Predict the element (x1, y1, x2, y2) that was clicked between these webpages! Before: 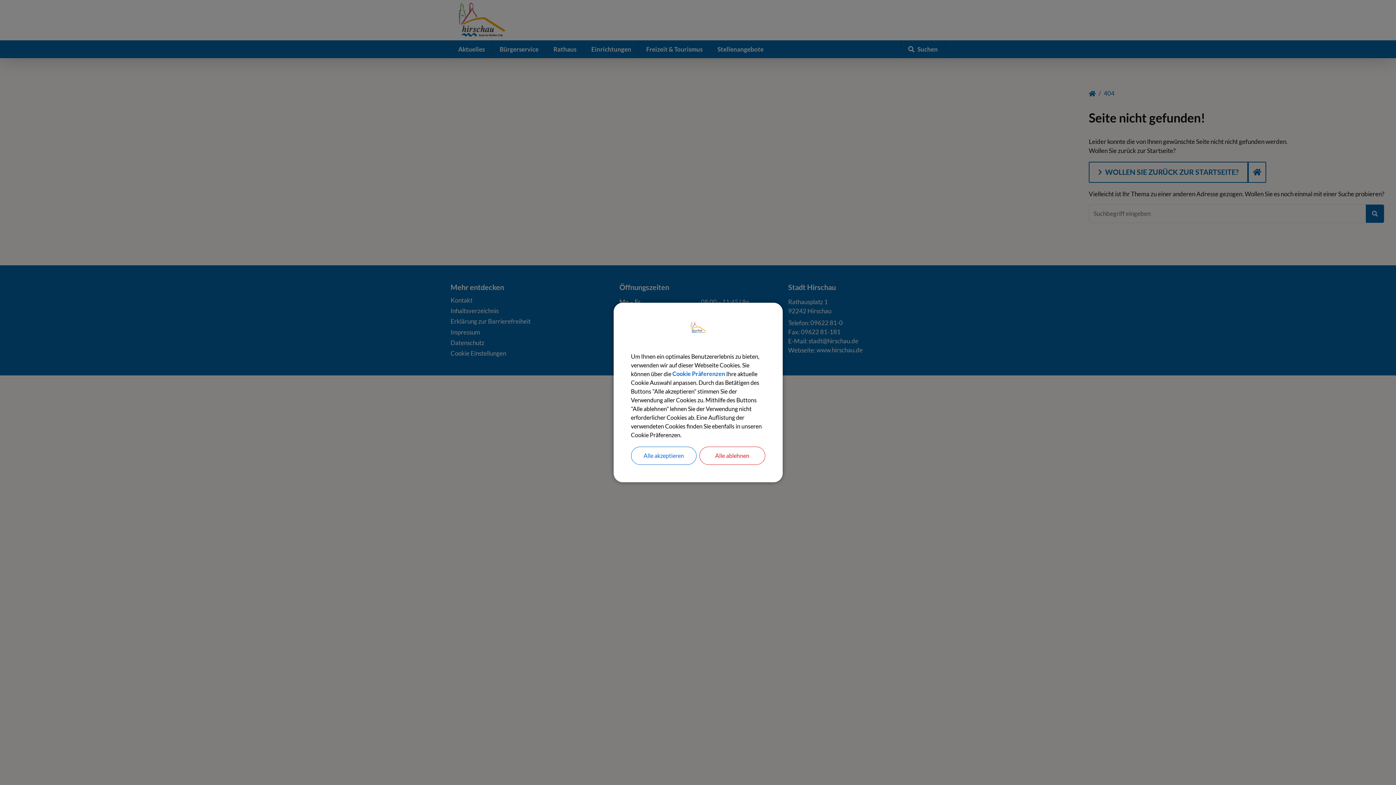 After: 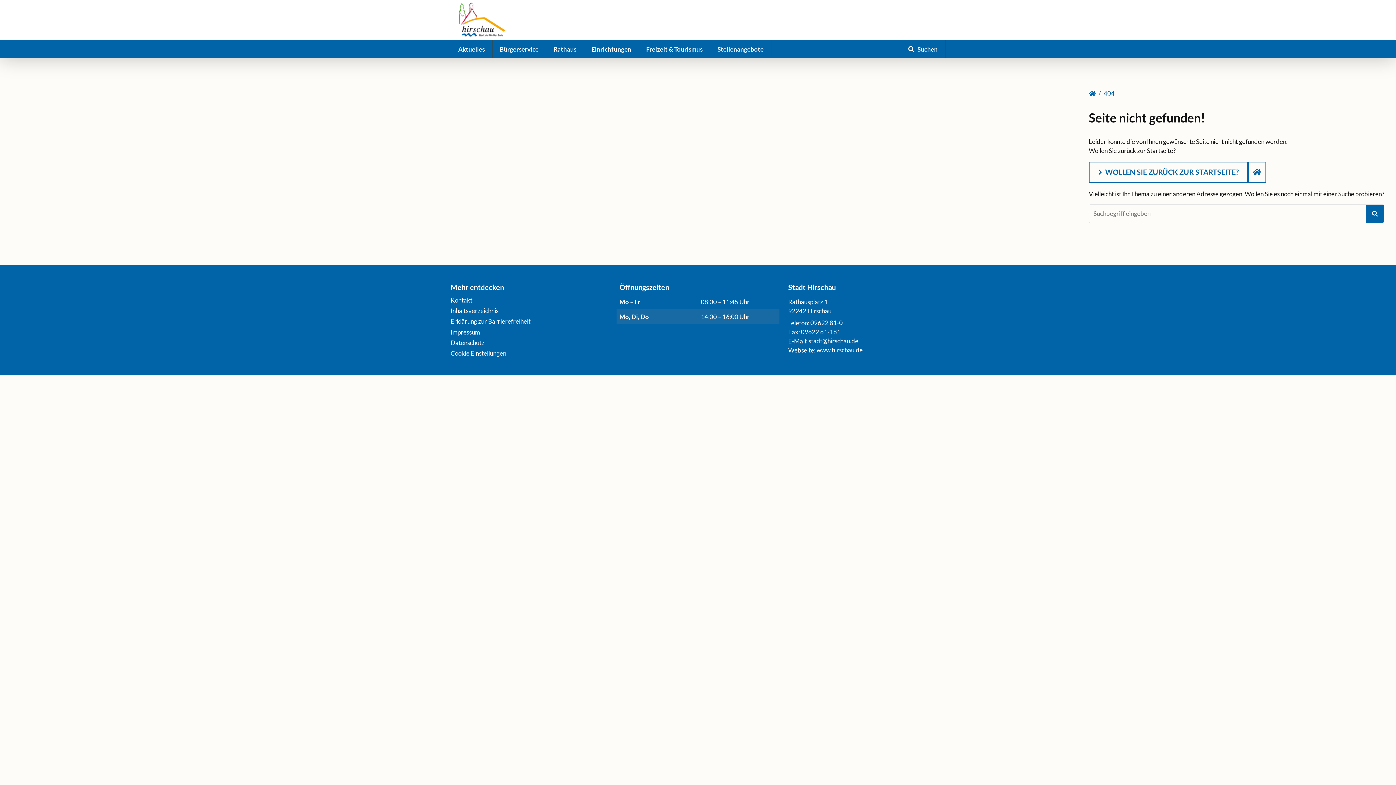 Action: bbox: (631, 446, 696, 465) label: Alle akzeptieren